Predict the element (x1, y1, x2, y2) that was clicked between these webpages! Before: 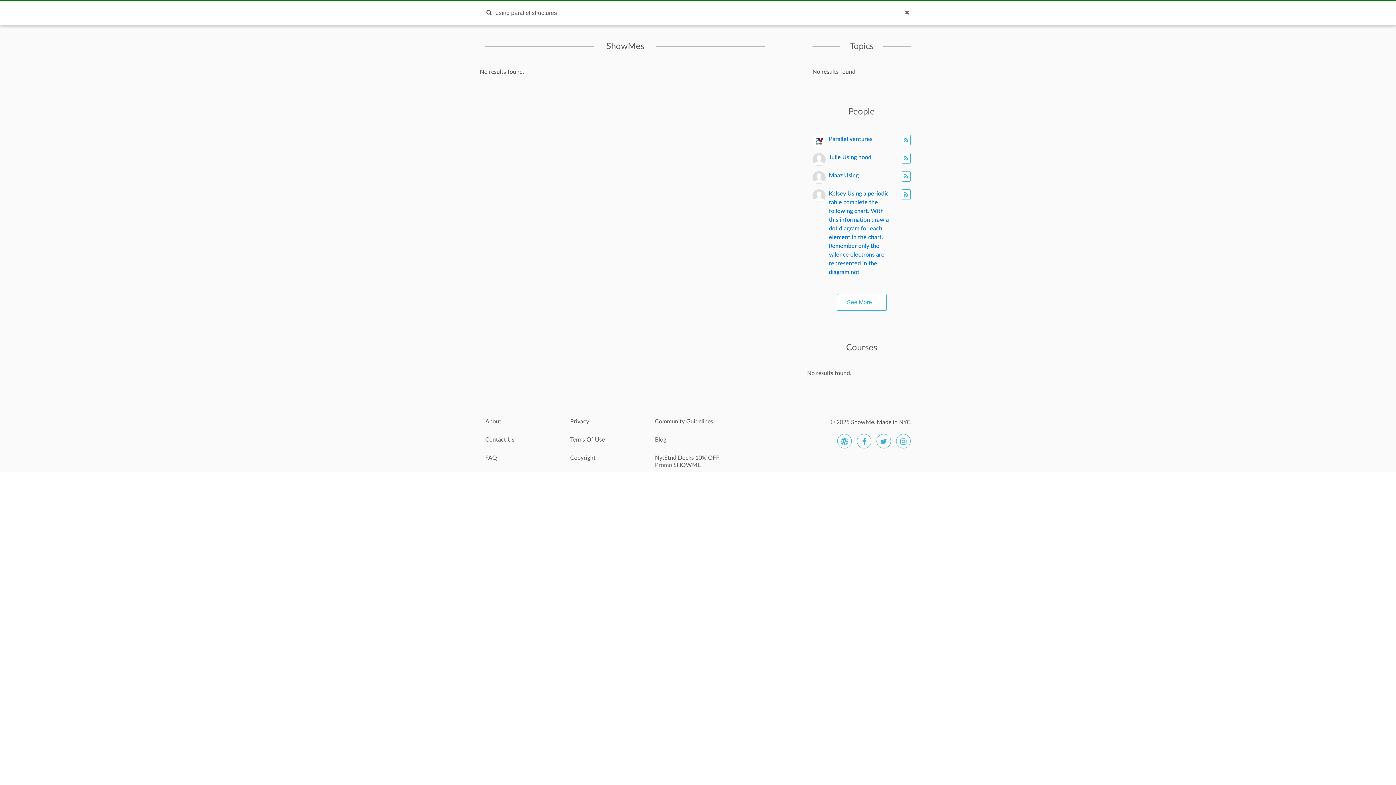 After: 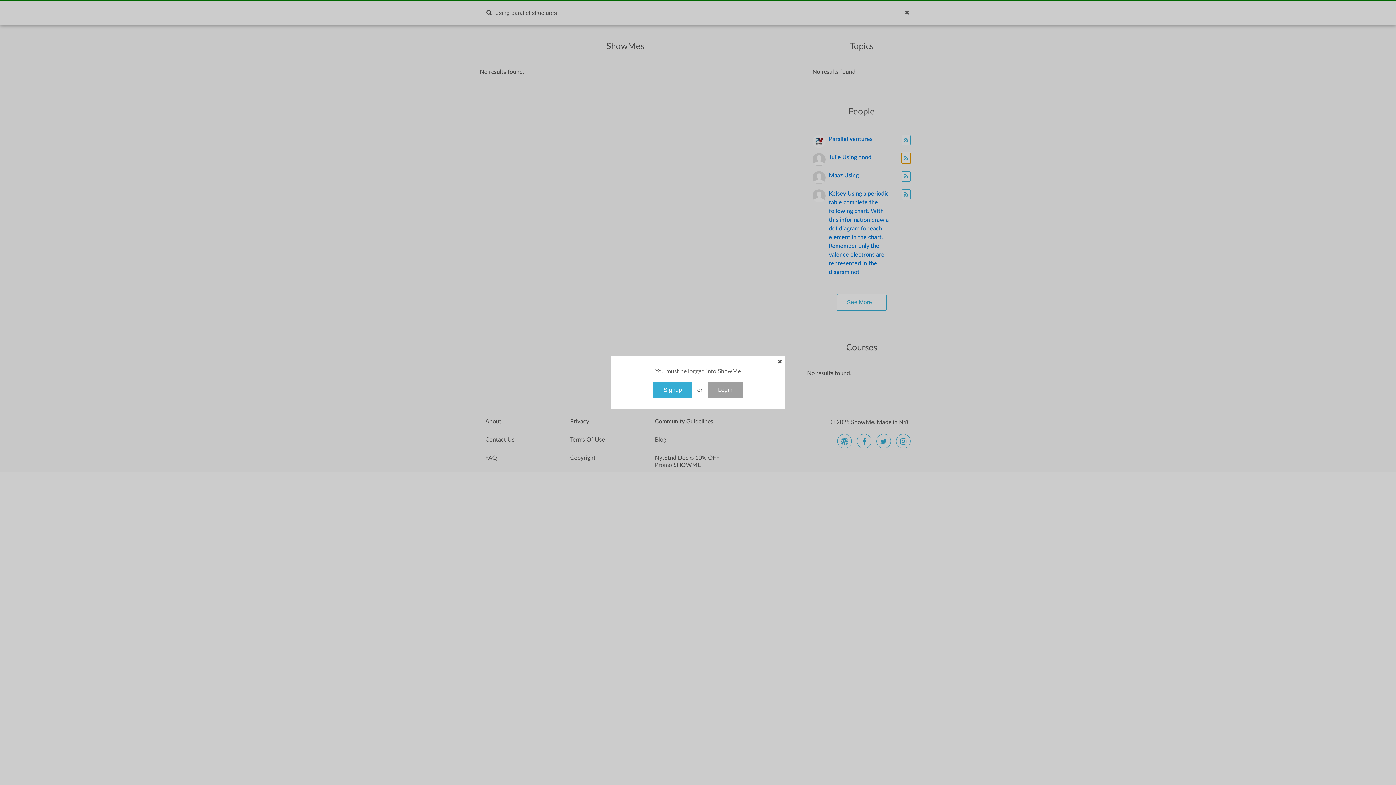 Action: bbox: (901, 153, 910, 163)